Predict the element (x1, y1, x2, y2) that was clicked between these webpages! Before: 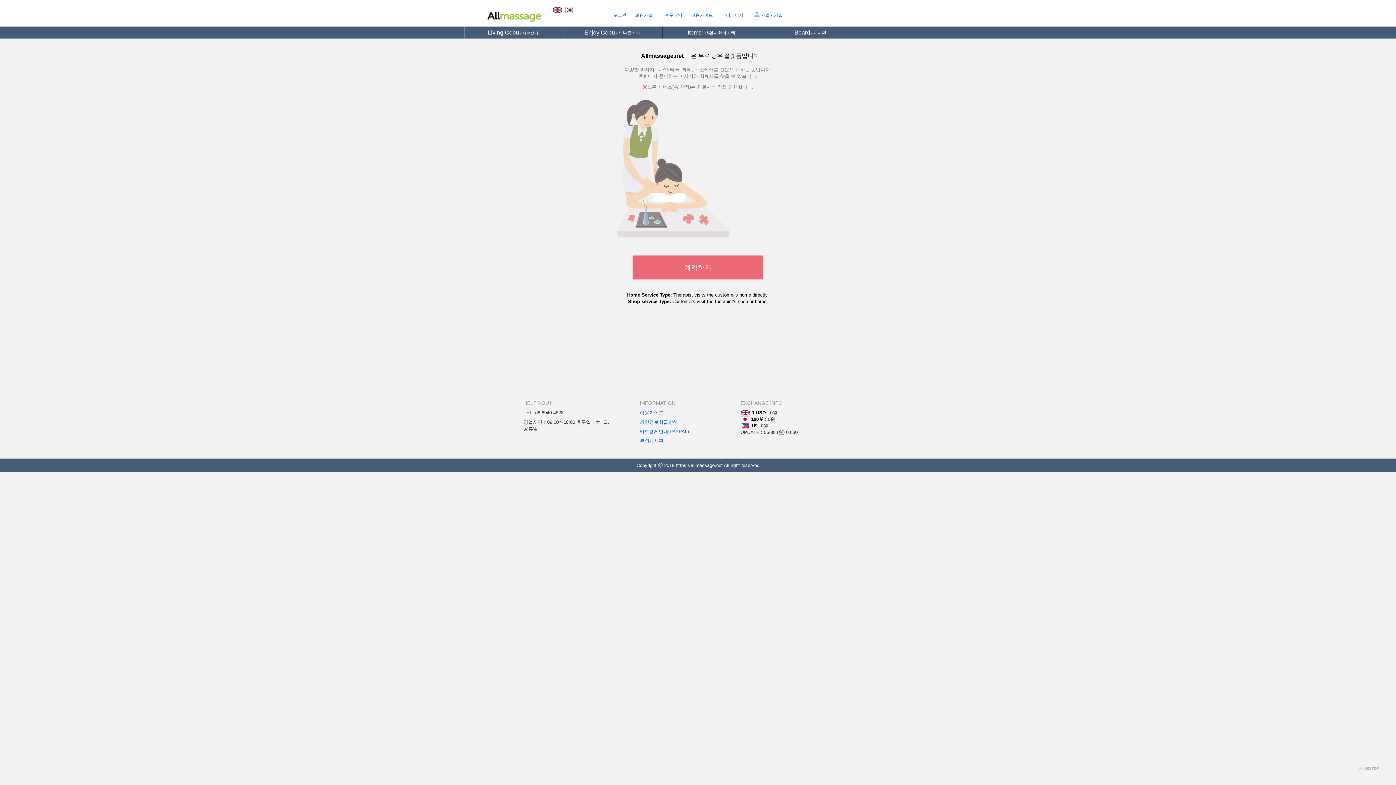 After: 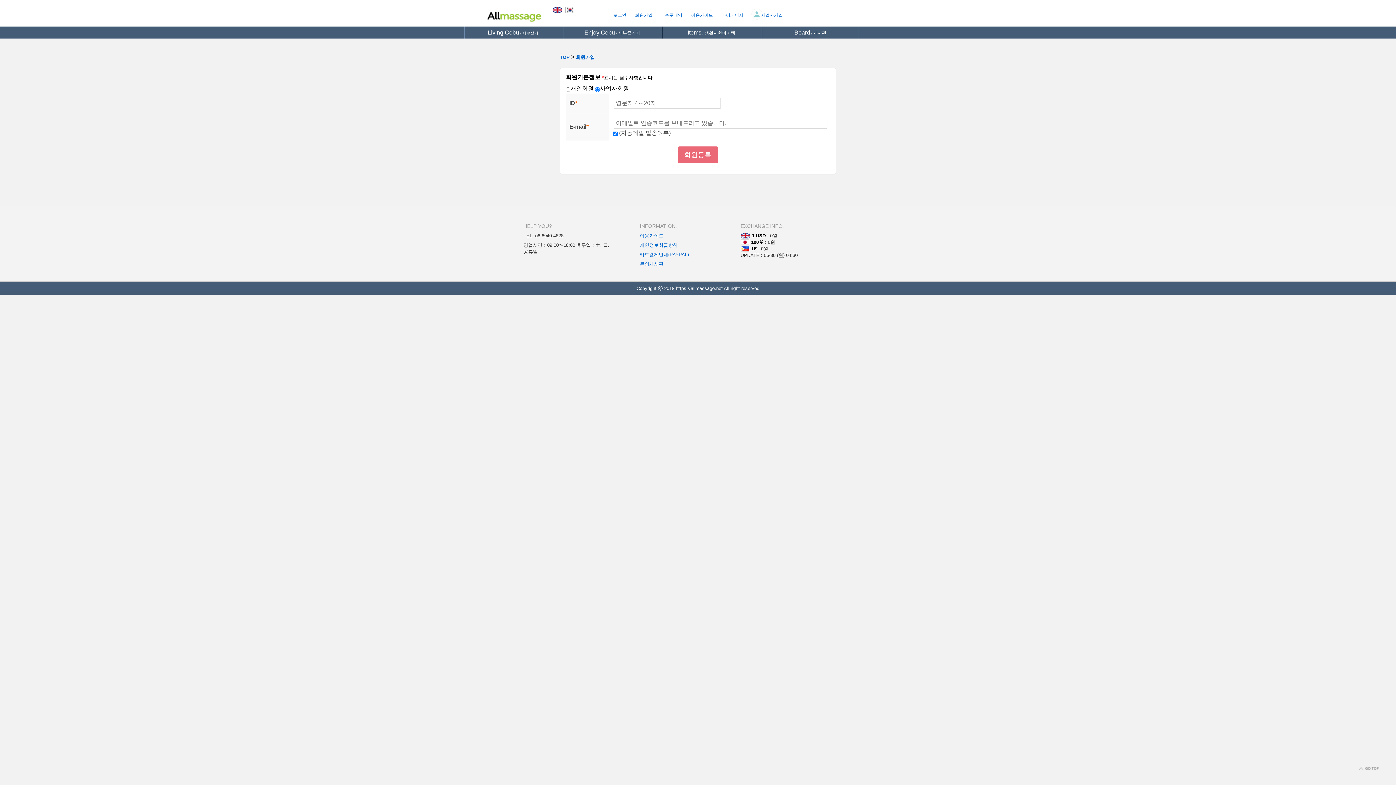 Action: label:         사업자가입 bbox: (748, 12, 786, 17)